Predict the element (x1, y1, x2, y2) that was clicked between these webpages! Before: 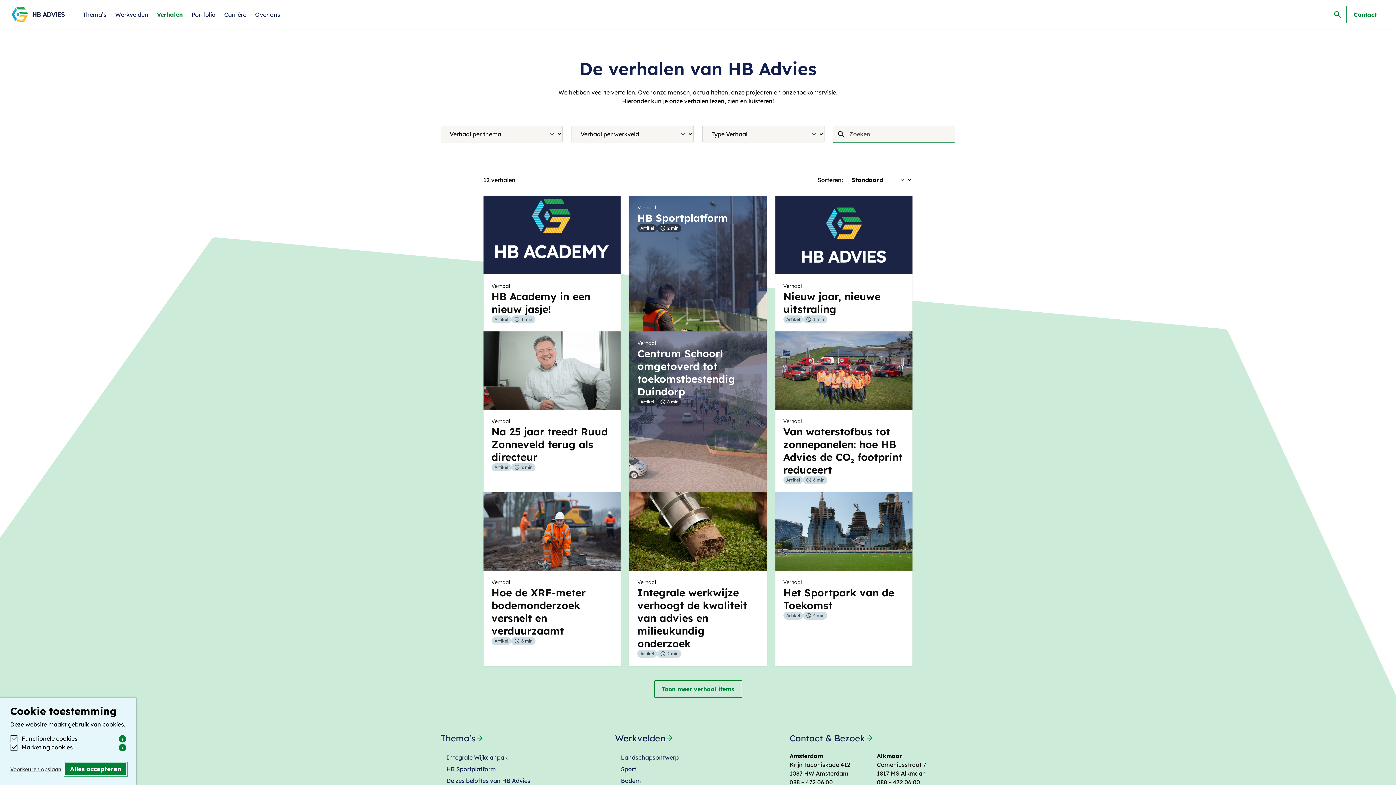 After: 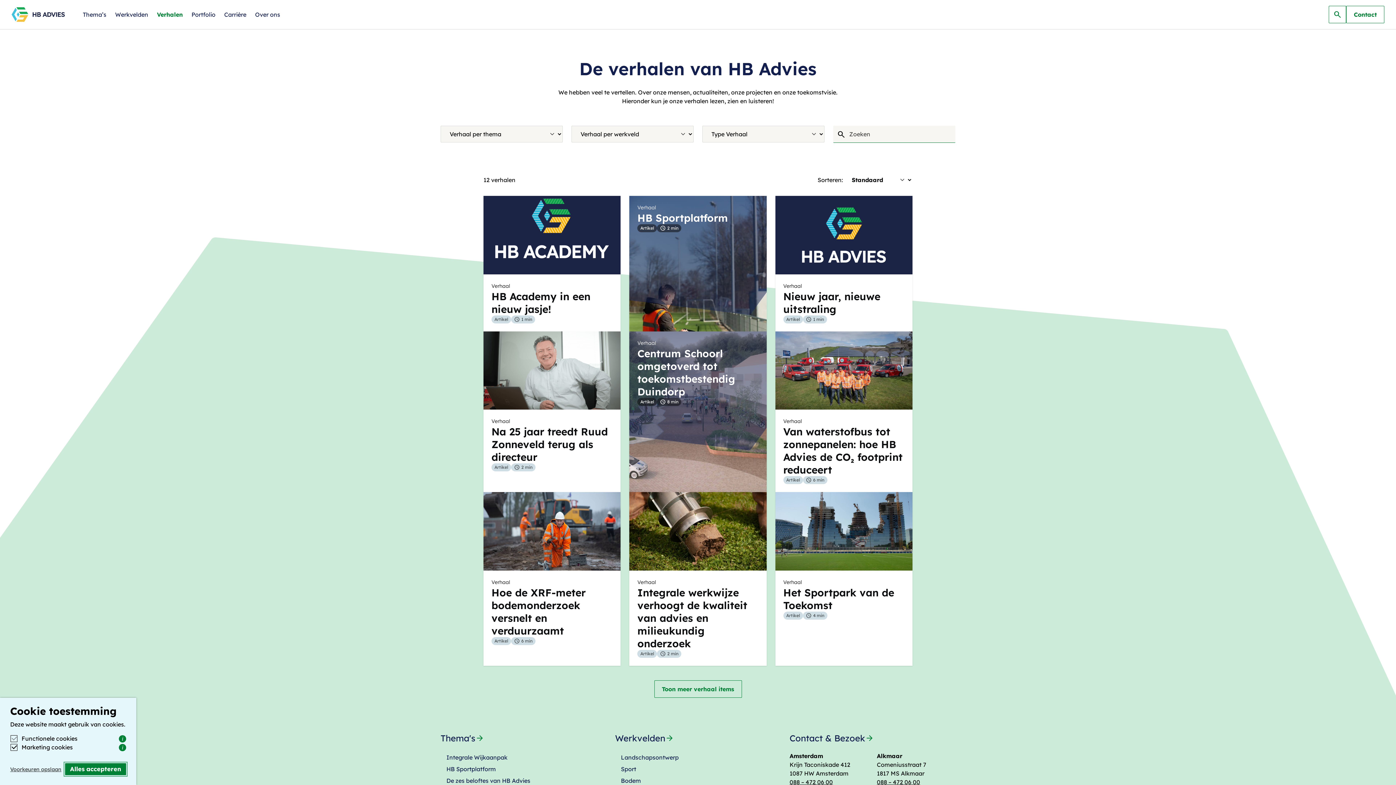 Action: label: Verhalen bbox: (152, 8, 187, 20)